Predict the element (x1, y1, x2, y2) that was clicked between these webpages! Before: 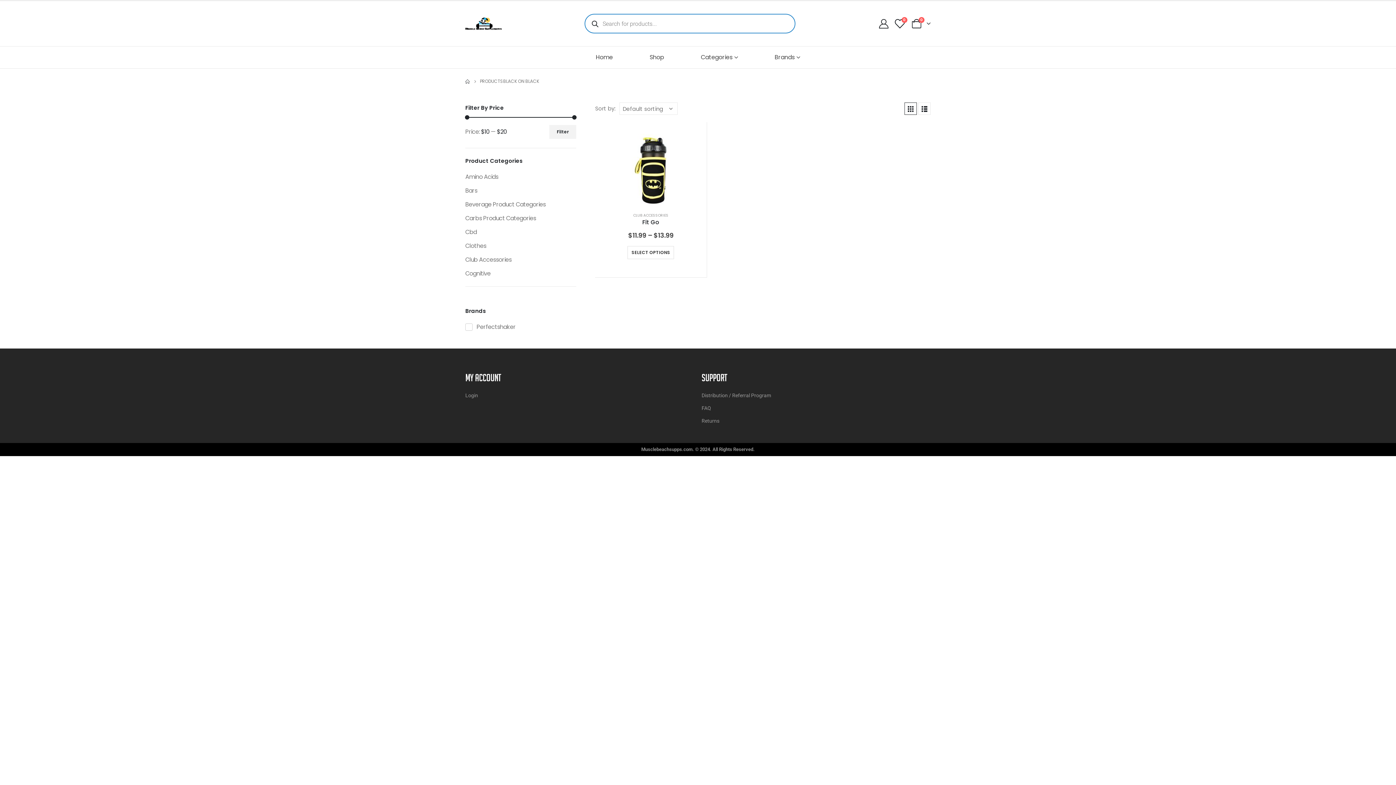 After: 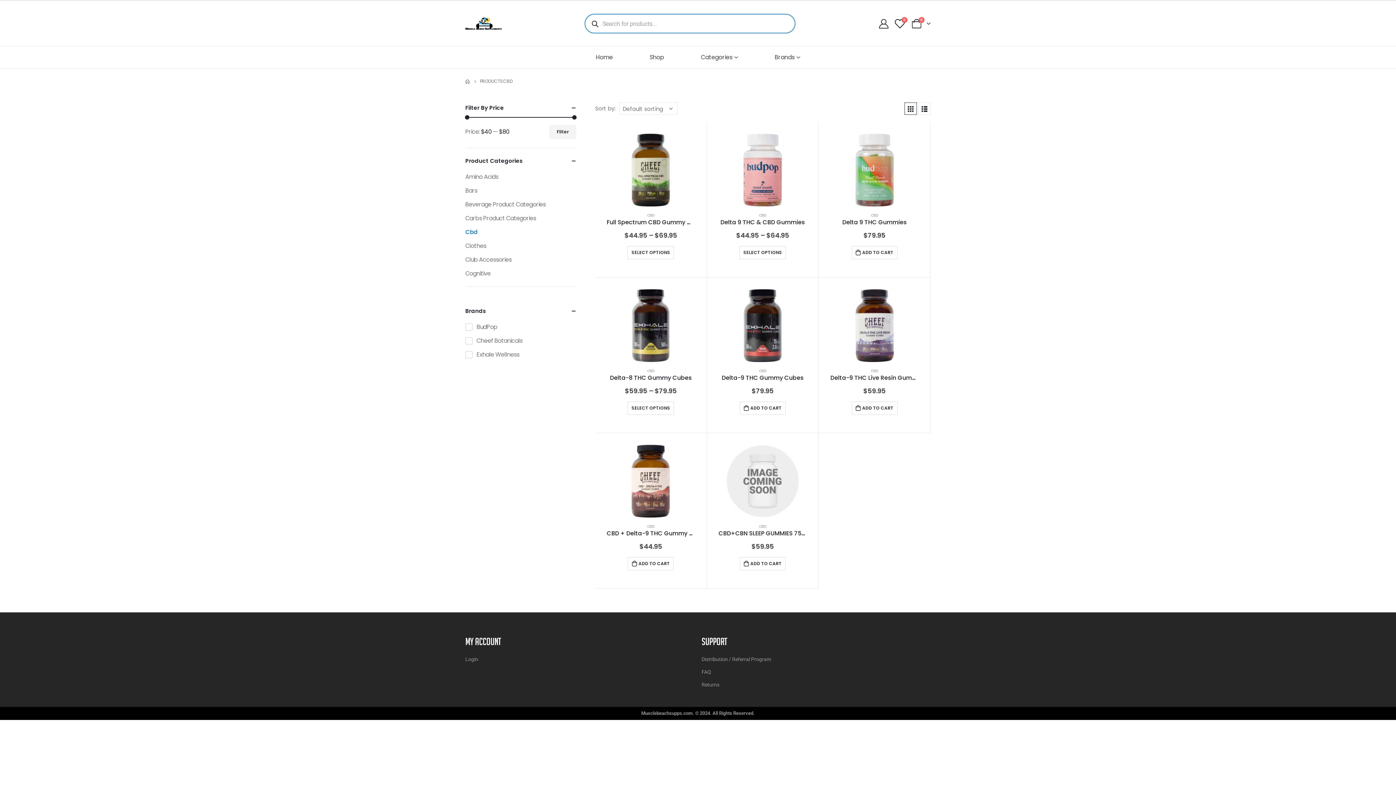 Action: label: Cbd bbox: (465, 225, 476, 239)